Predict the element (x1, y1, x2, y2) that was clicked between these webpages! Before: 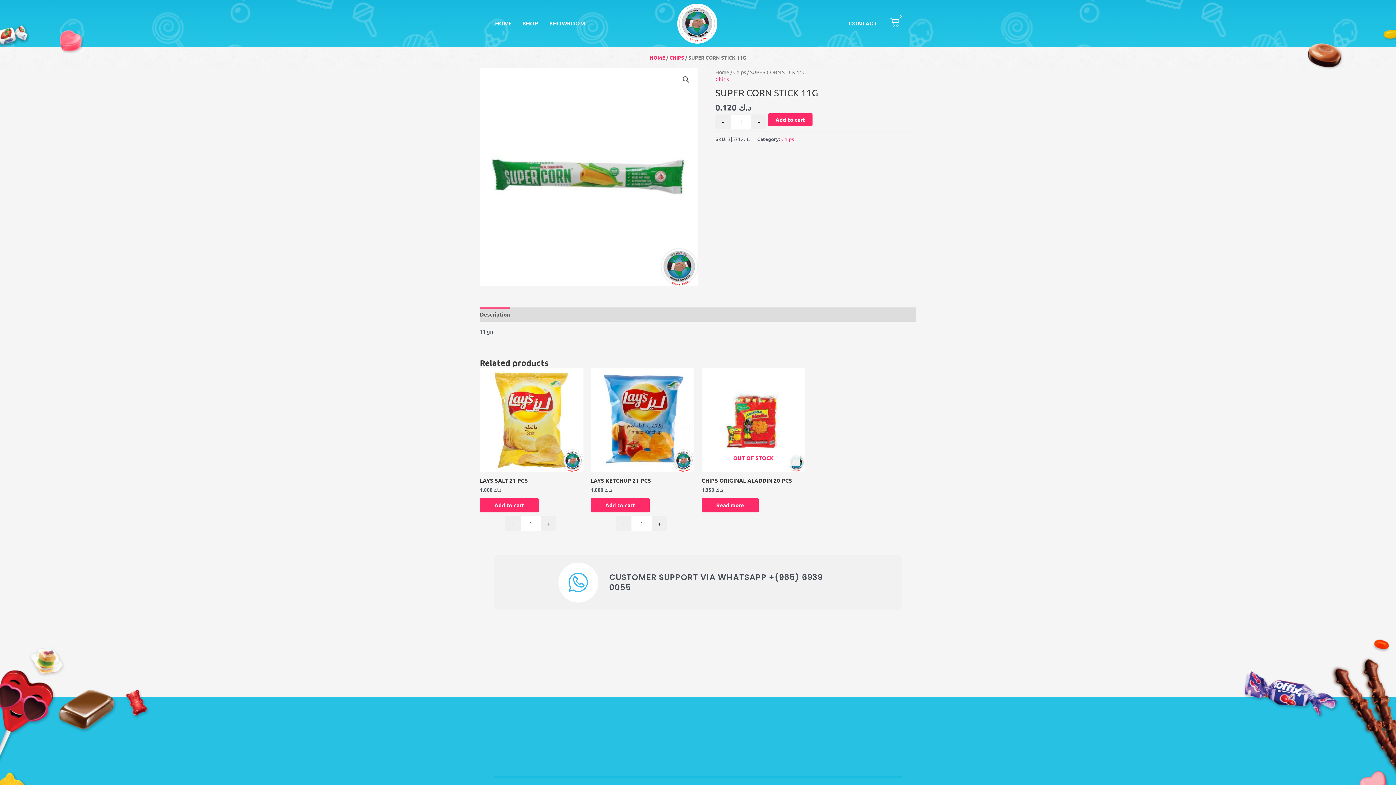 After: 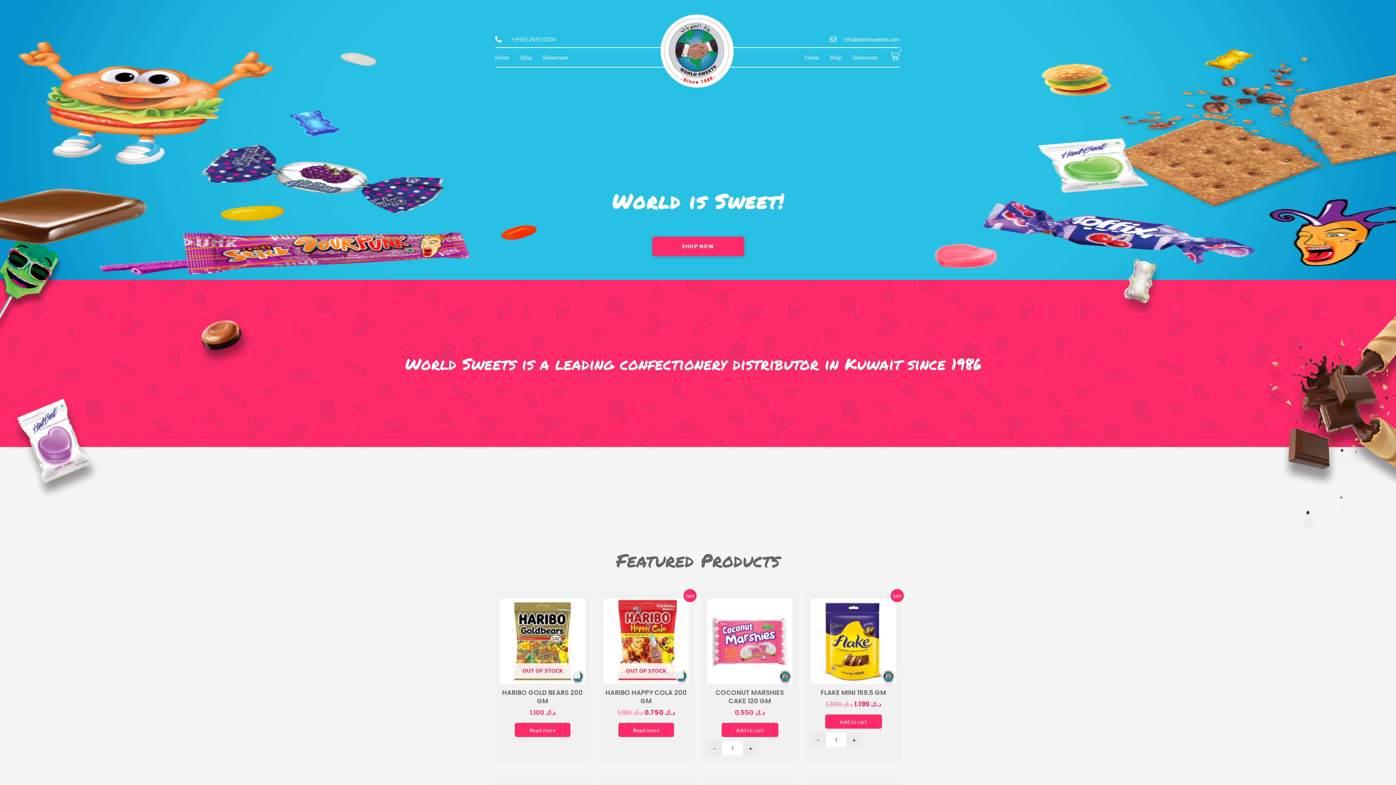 Action: bbox: (677, 3, 717, 43)